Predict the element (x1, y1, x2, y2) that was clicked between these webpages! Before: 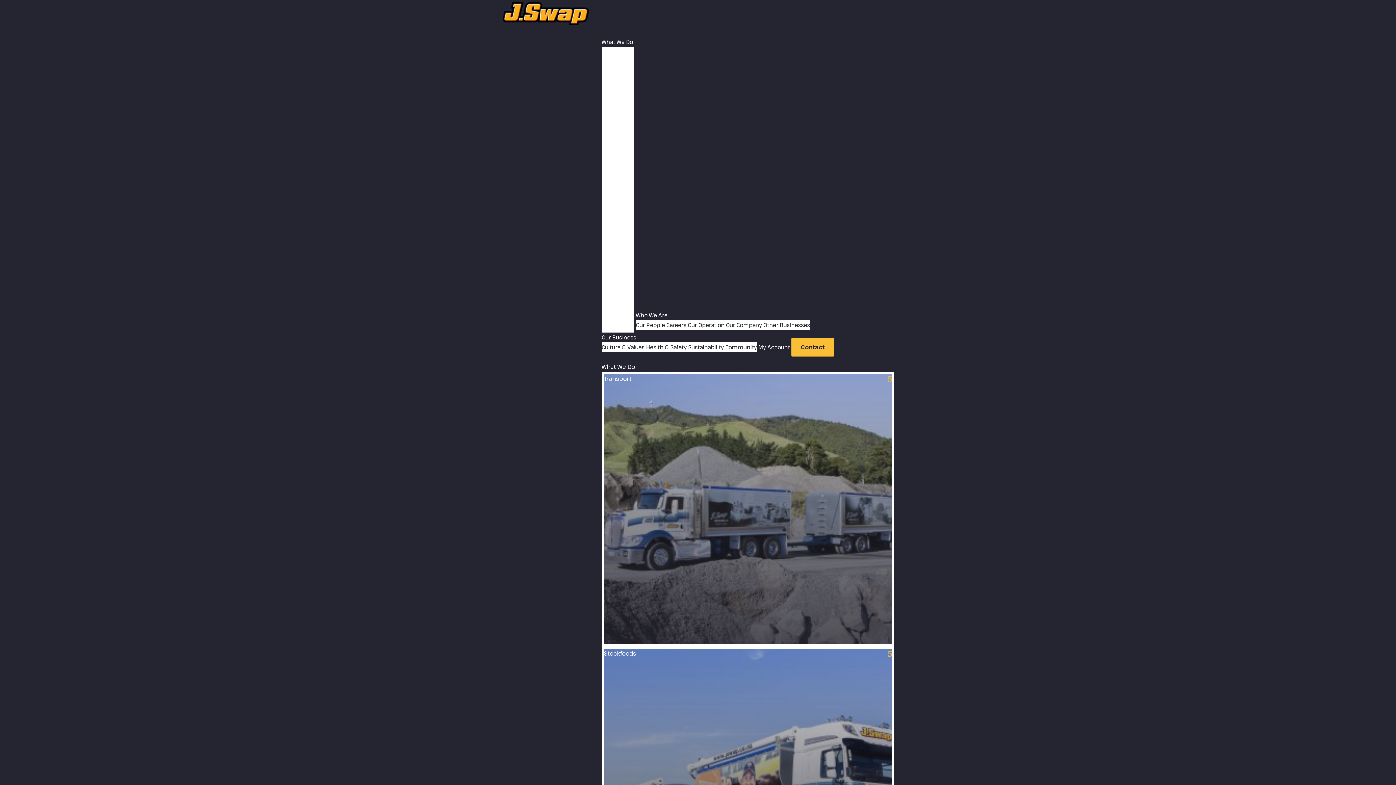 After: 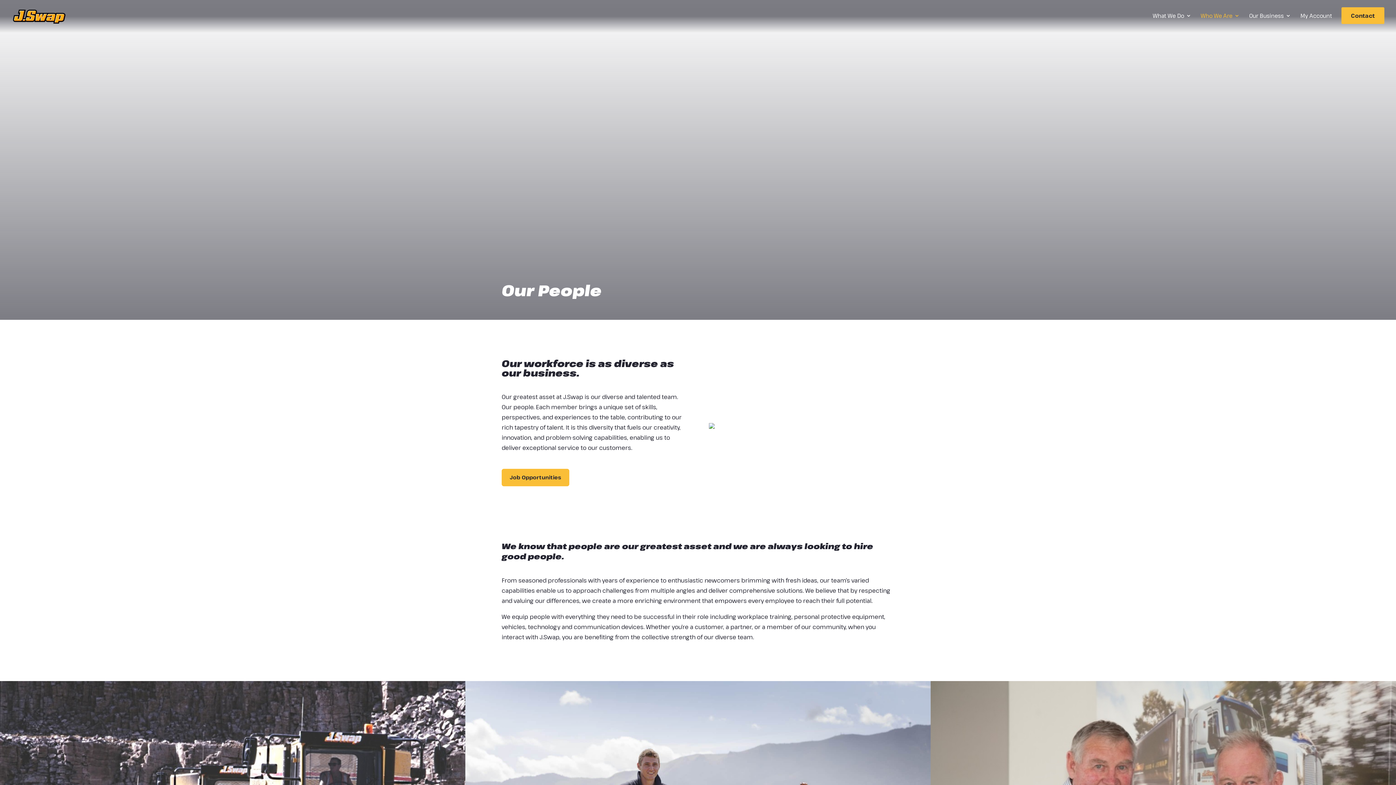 Action: label: Our People bbox: (636, 321, 665, 328)